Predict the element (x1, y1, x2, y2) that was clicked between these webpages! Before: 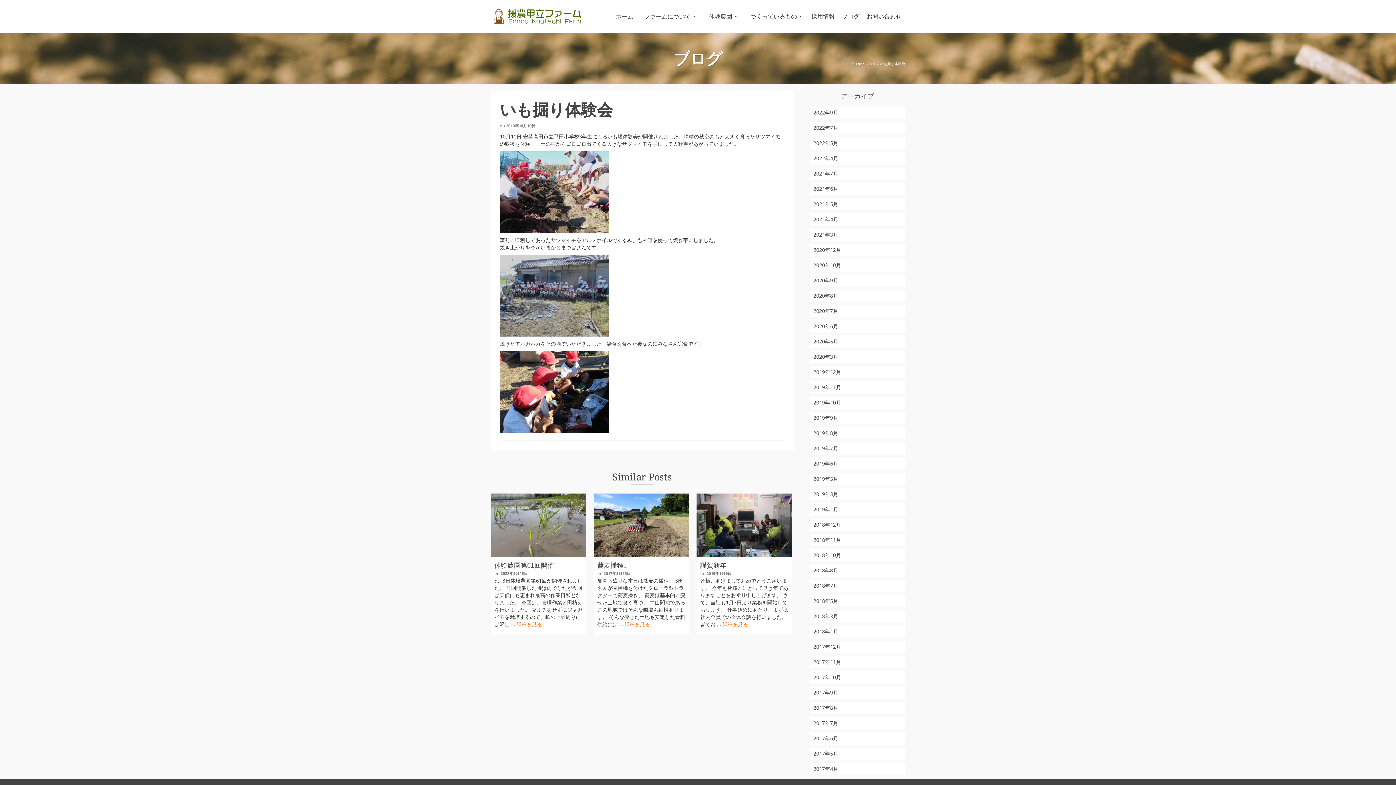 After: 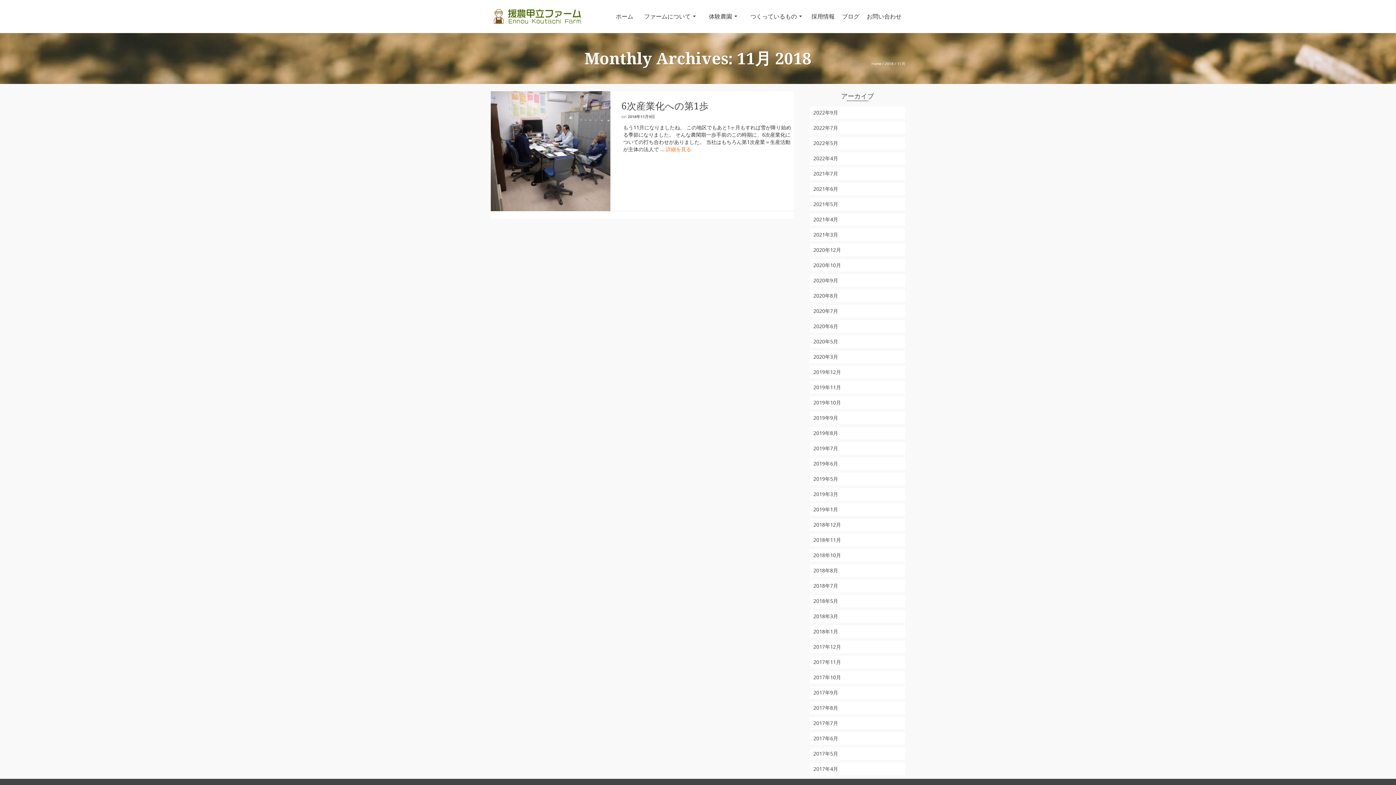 Action: bbox: (810, 534, 905, 546) label: 2018年11月